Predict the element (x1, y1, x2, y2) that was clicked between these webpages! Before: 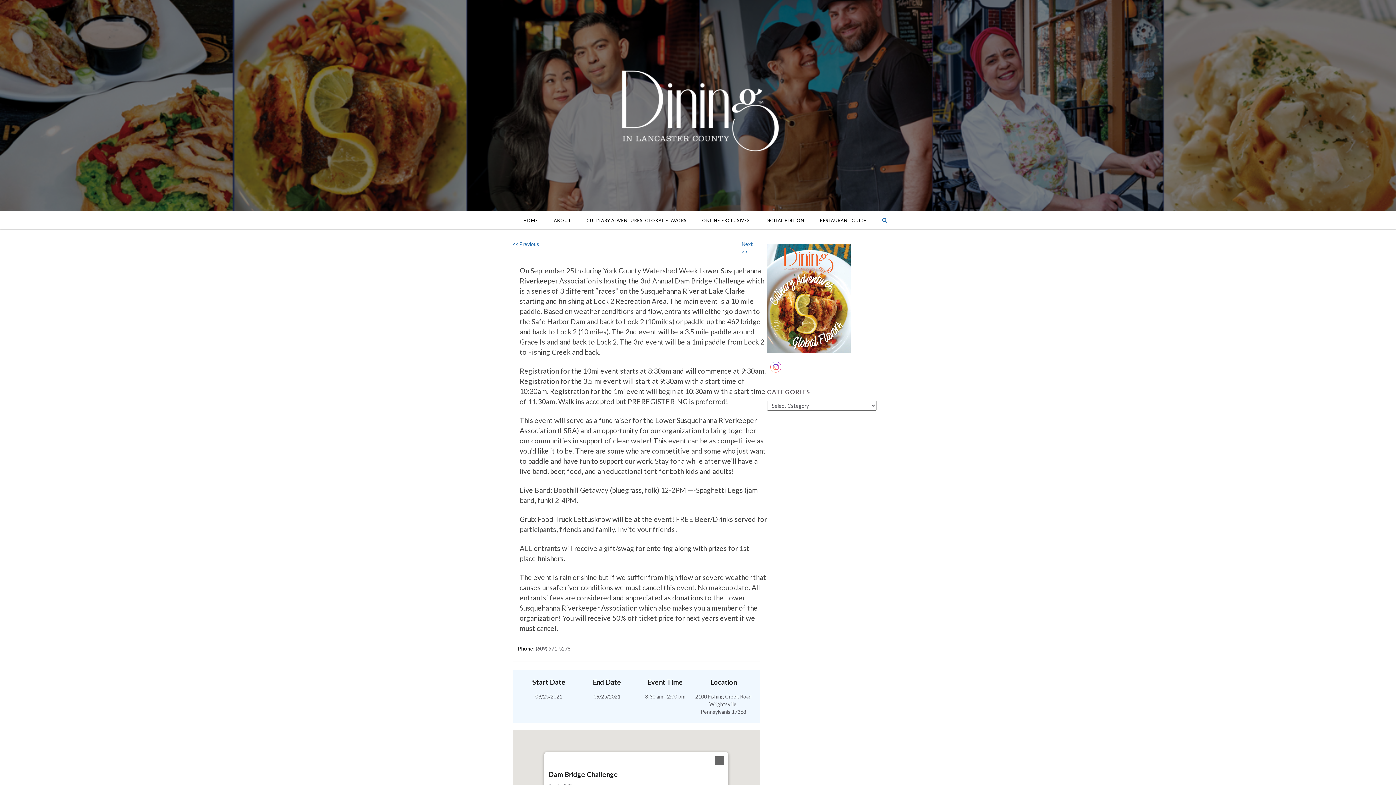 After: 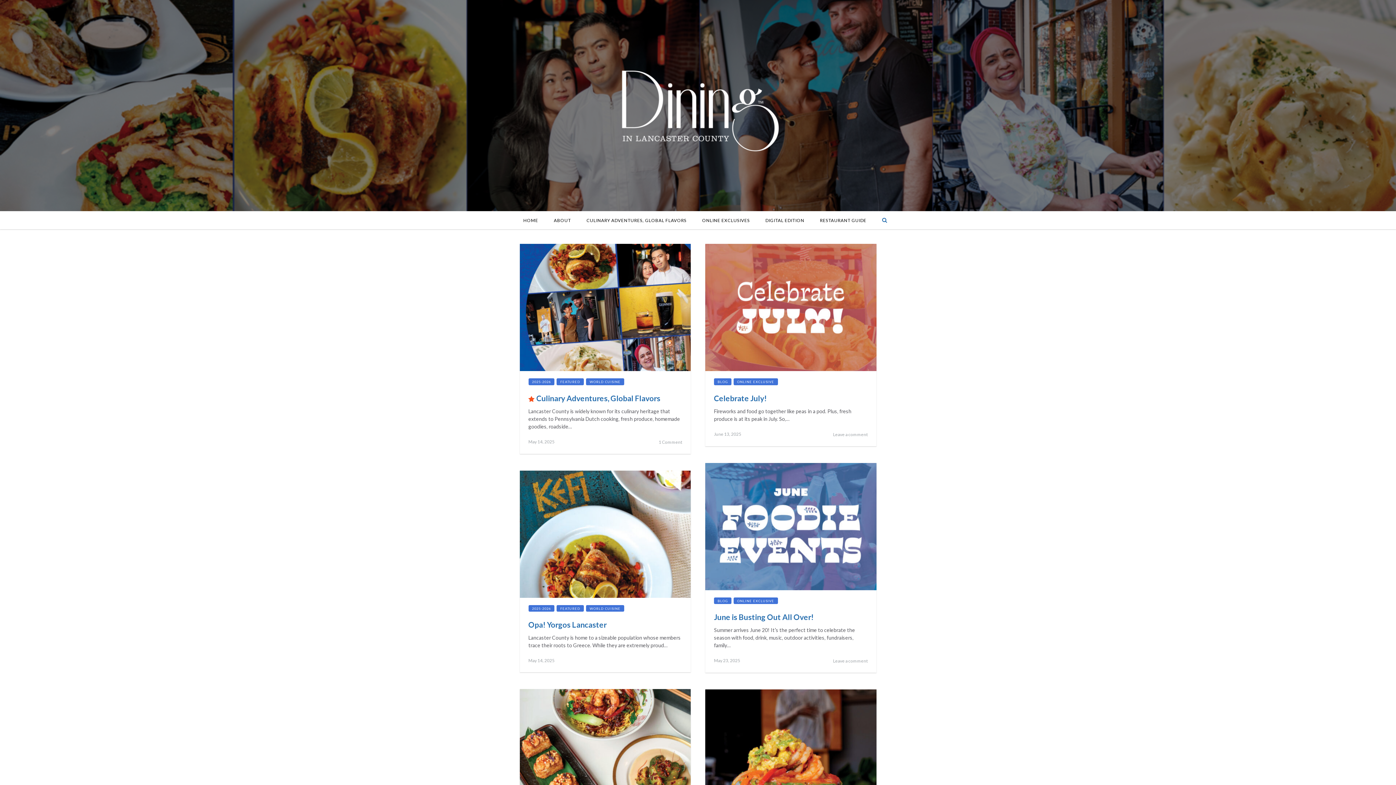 Action: bbox: (516, 211, 545, 230) label: HOME